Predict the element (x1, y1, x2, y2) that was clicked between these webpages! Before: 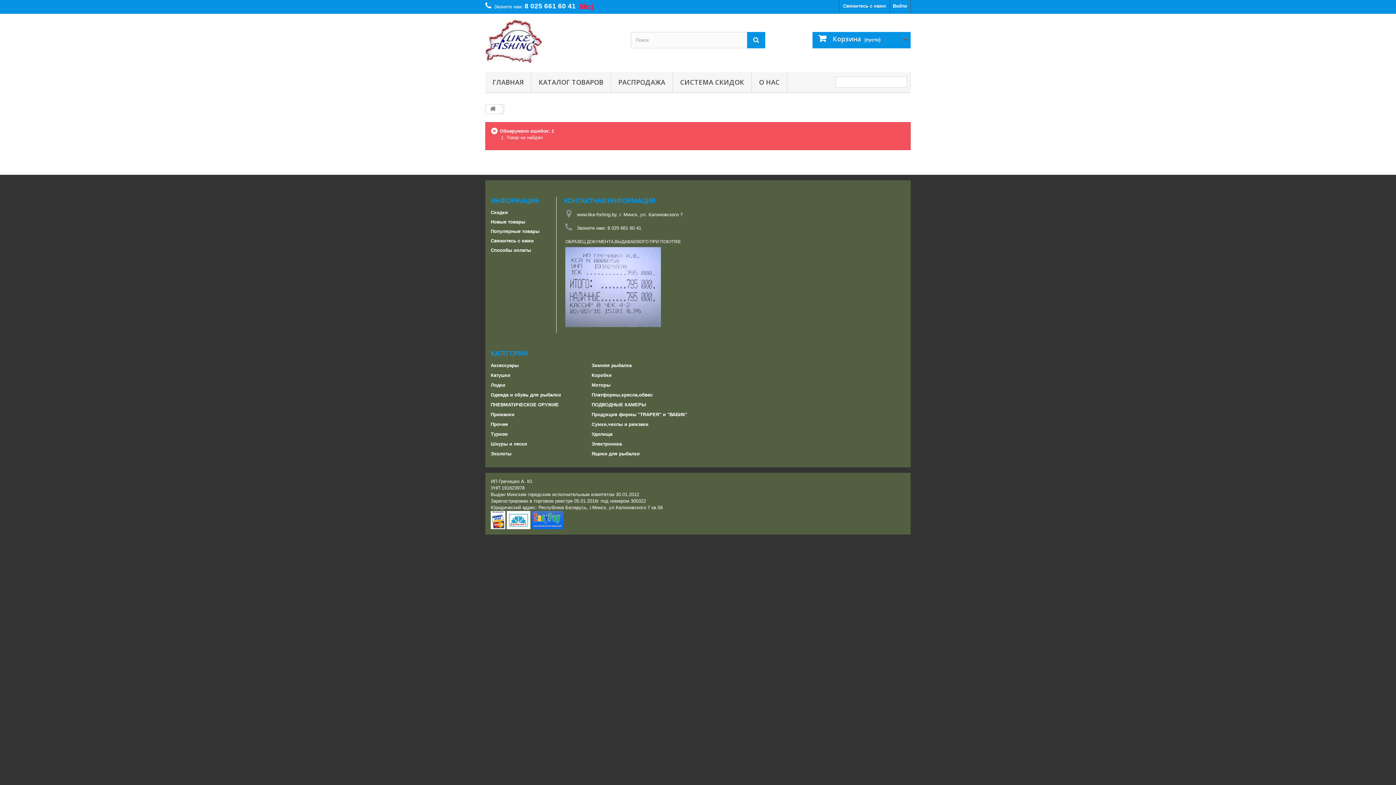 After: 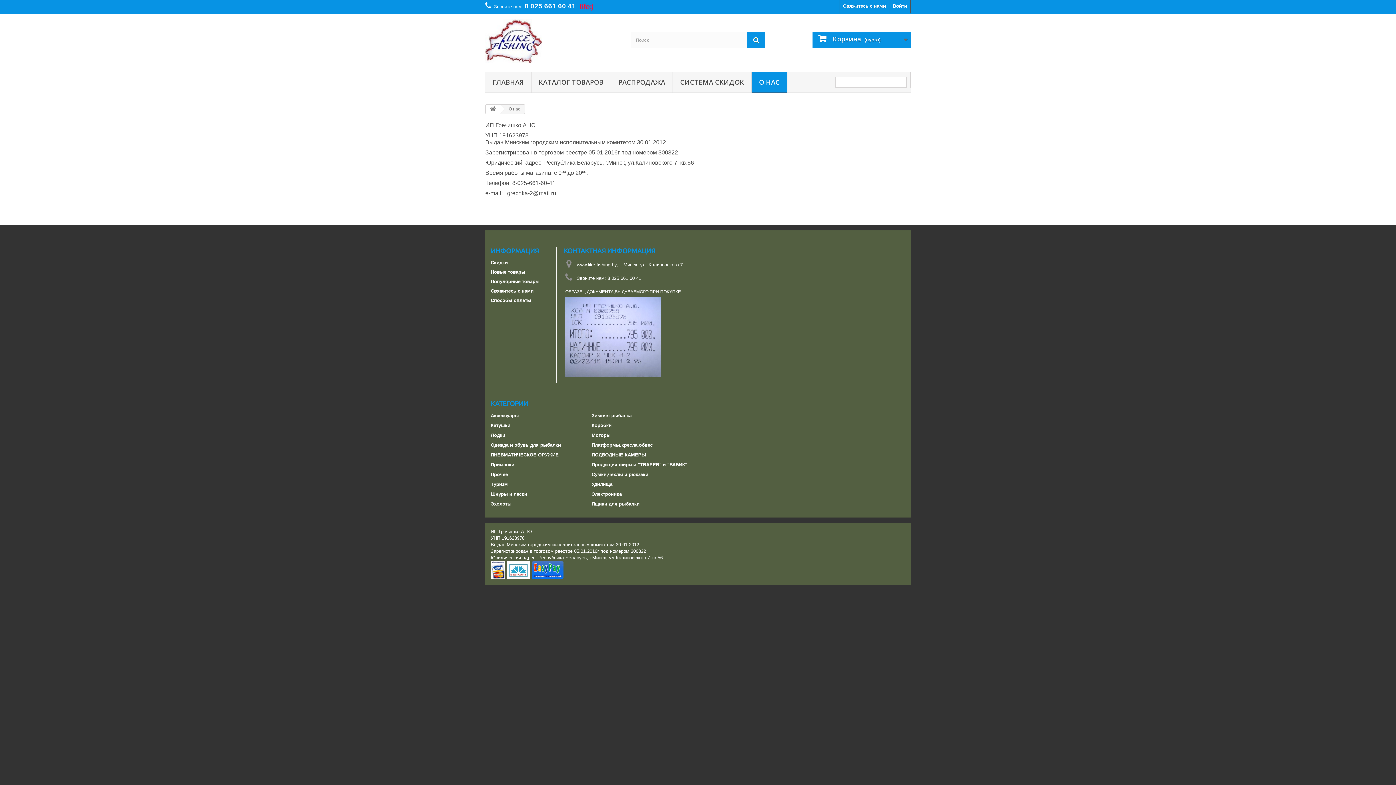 Action: bbox: (752, 72, 787, 93) label: О НАС